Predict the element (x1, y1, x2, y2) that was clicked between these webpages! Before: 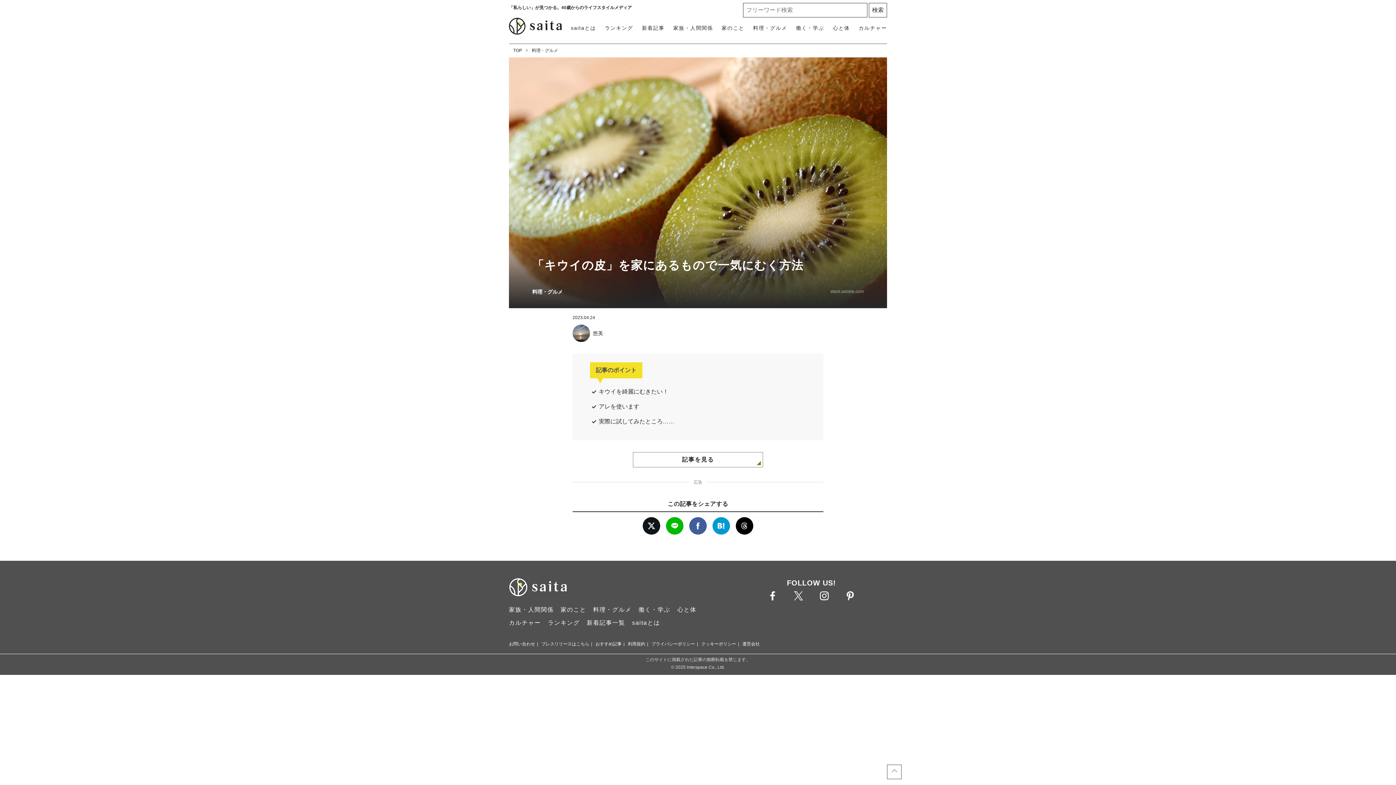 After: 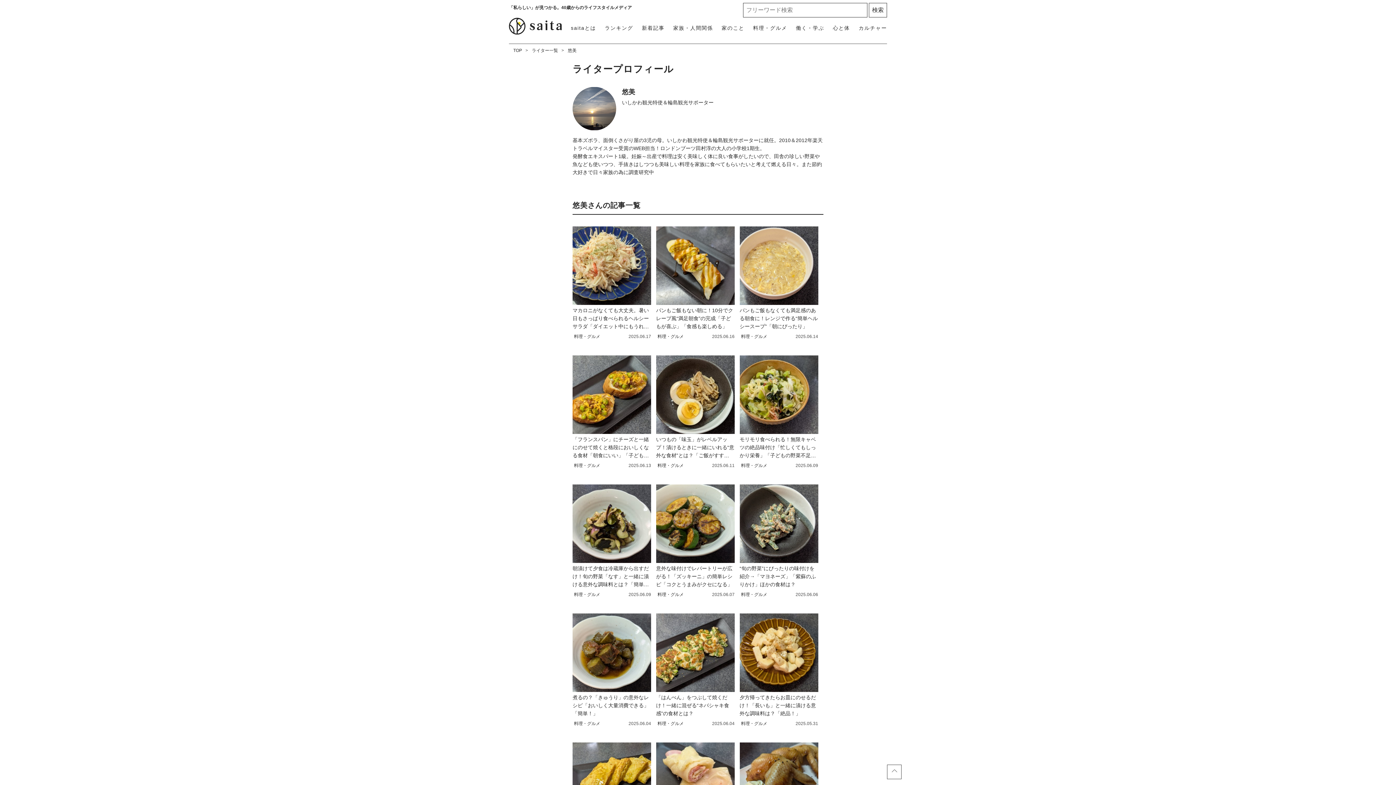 Action: label: 悠美 bbox: (572, 324, 606, 342)